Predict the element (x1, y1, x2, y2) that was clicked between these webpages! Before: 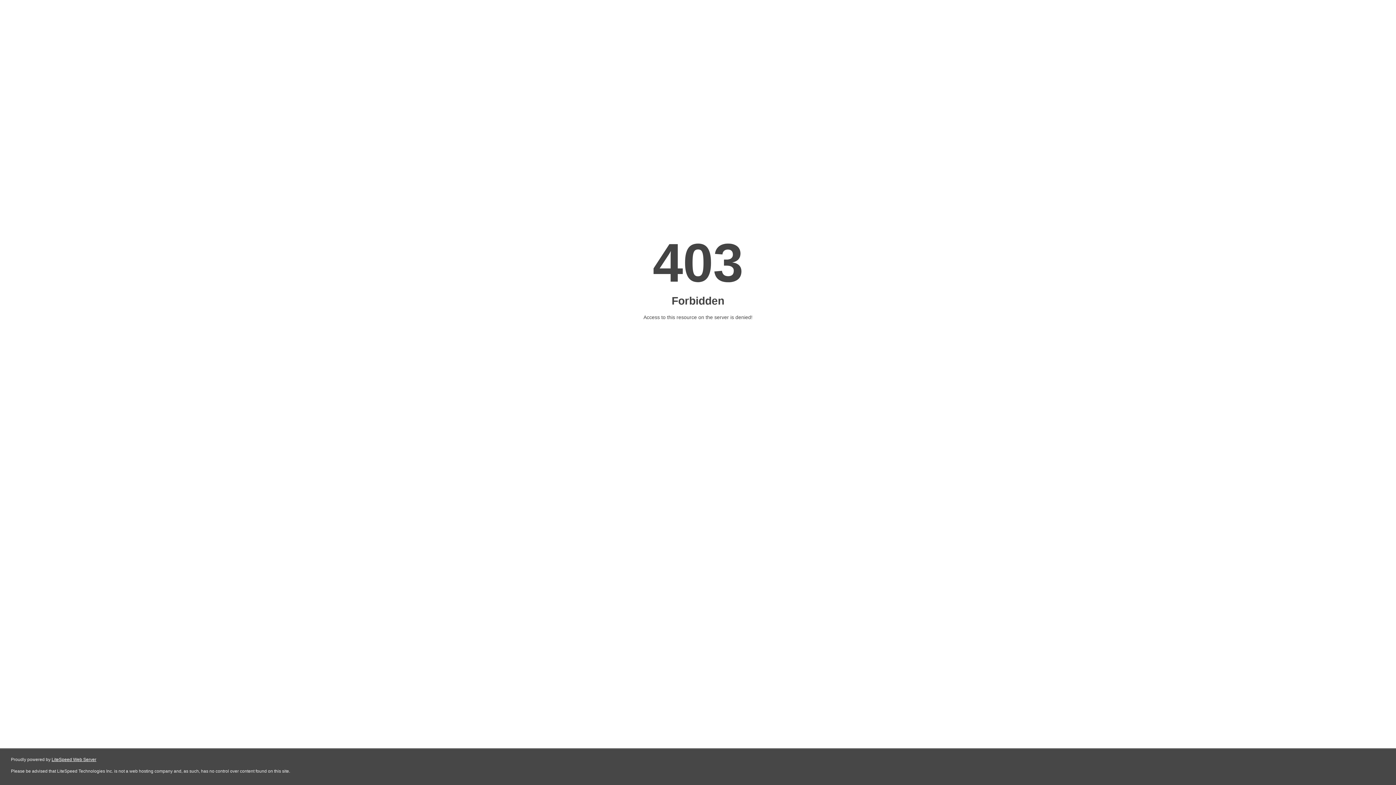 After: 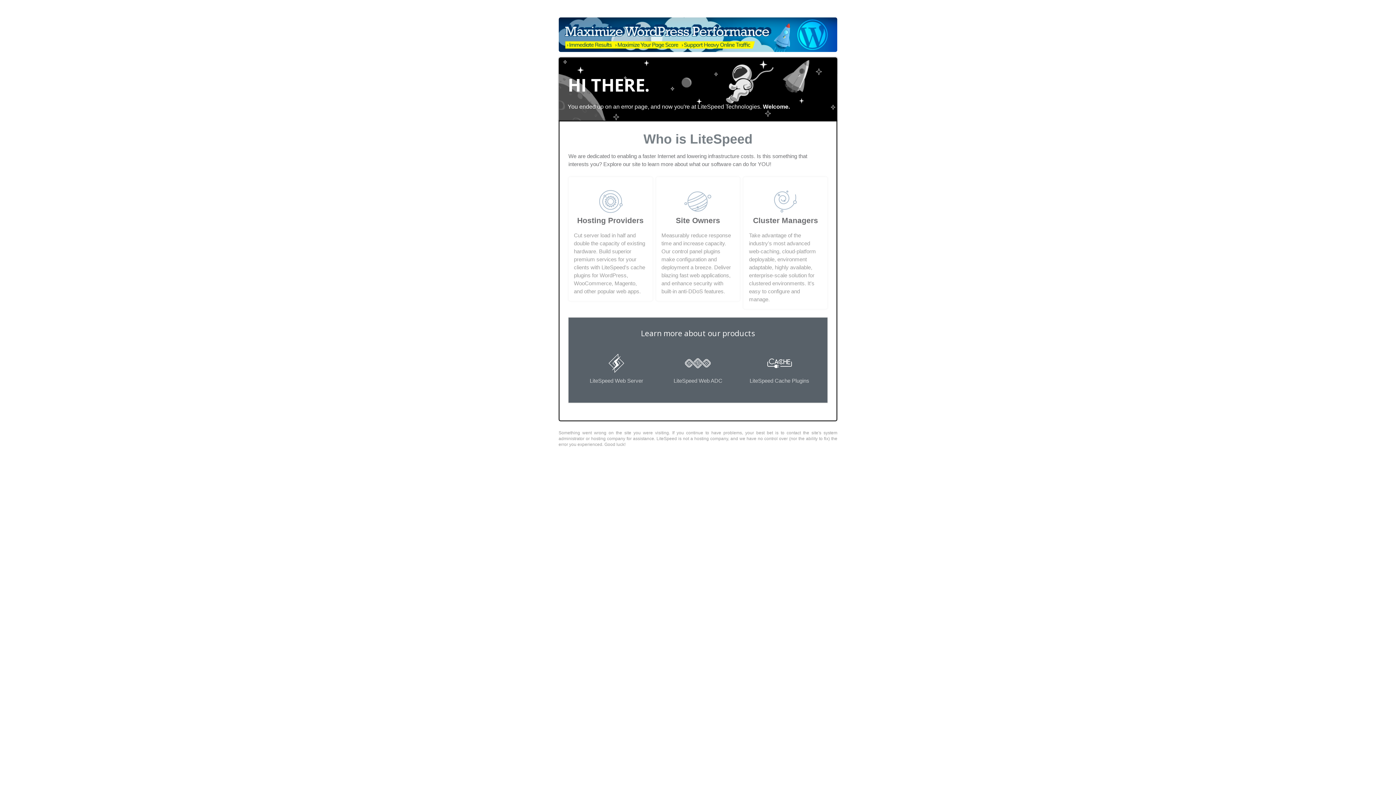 Action: label: LiteSpeed Web Server bbox: (51, 757, 96, 762)